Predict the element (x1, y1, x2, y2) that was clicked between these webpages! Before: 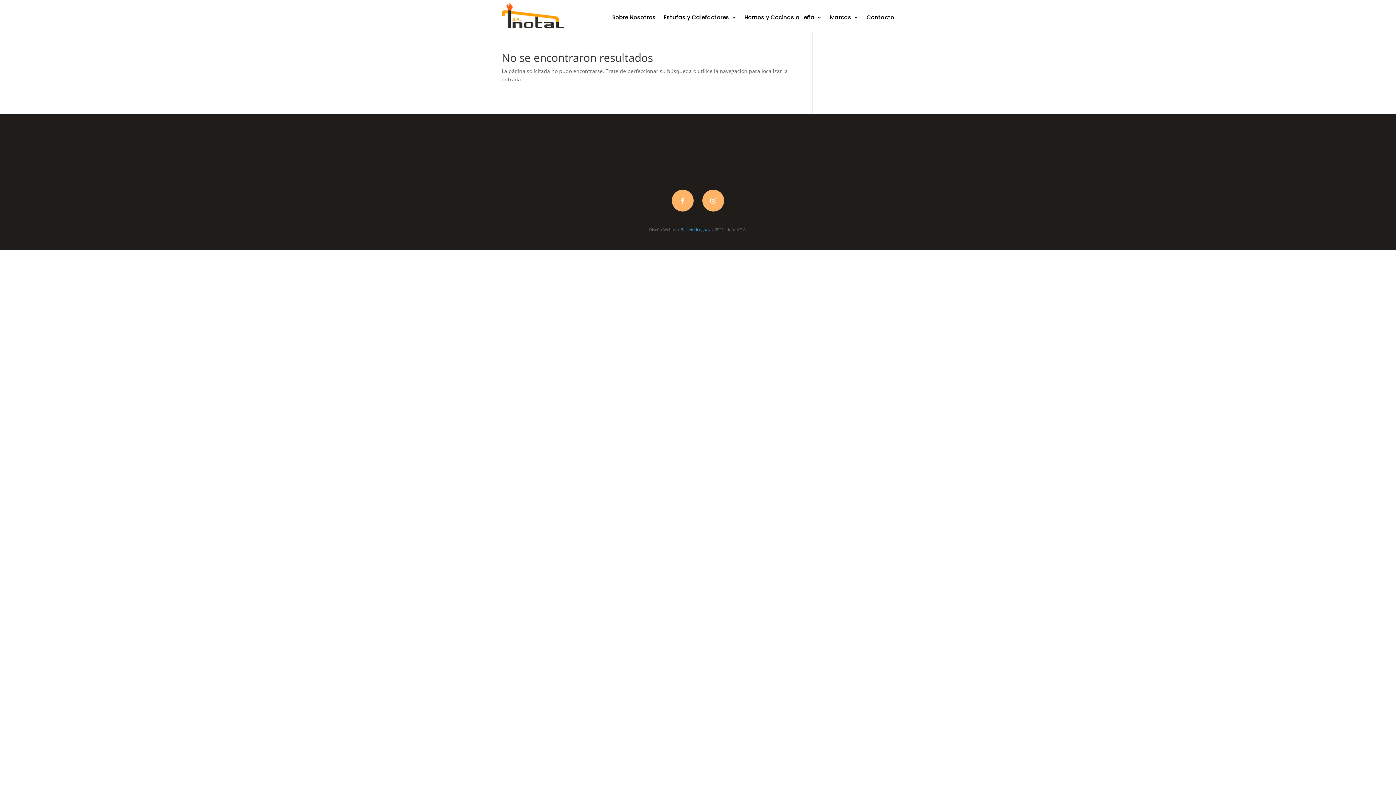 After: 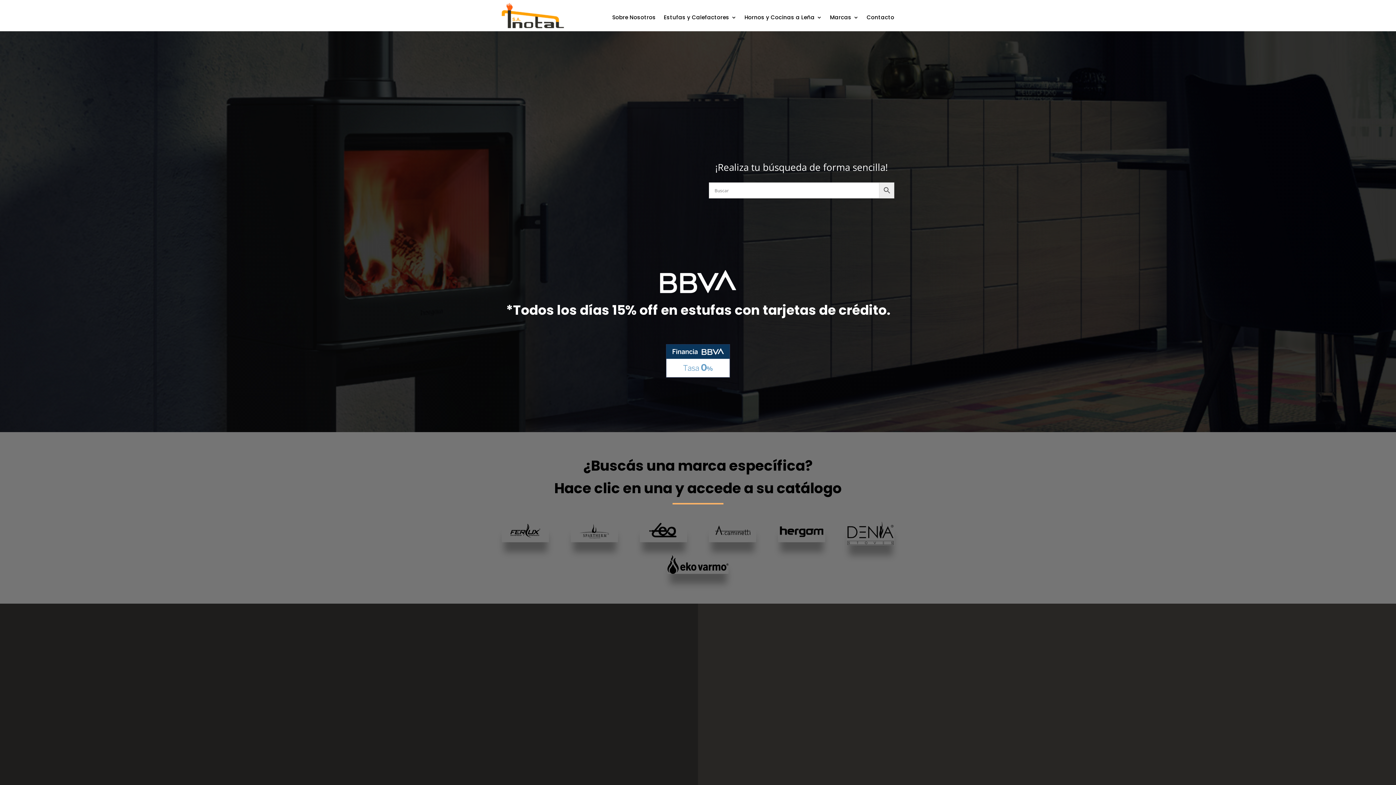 Action: bbox: (501, 2, 564, 28)